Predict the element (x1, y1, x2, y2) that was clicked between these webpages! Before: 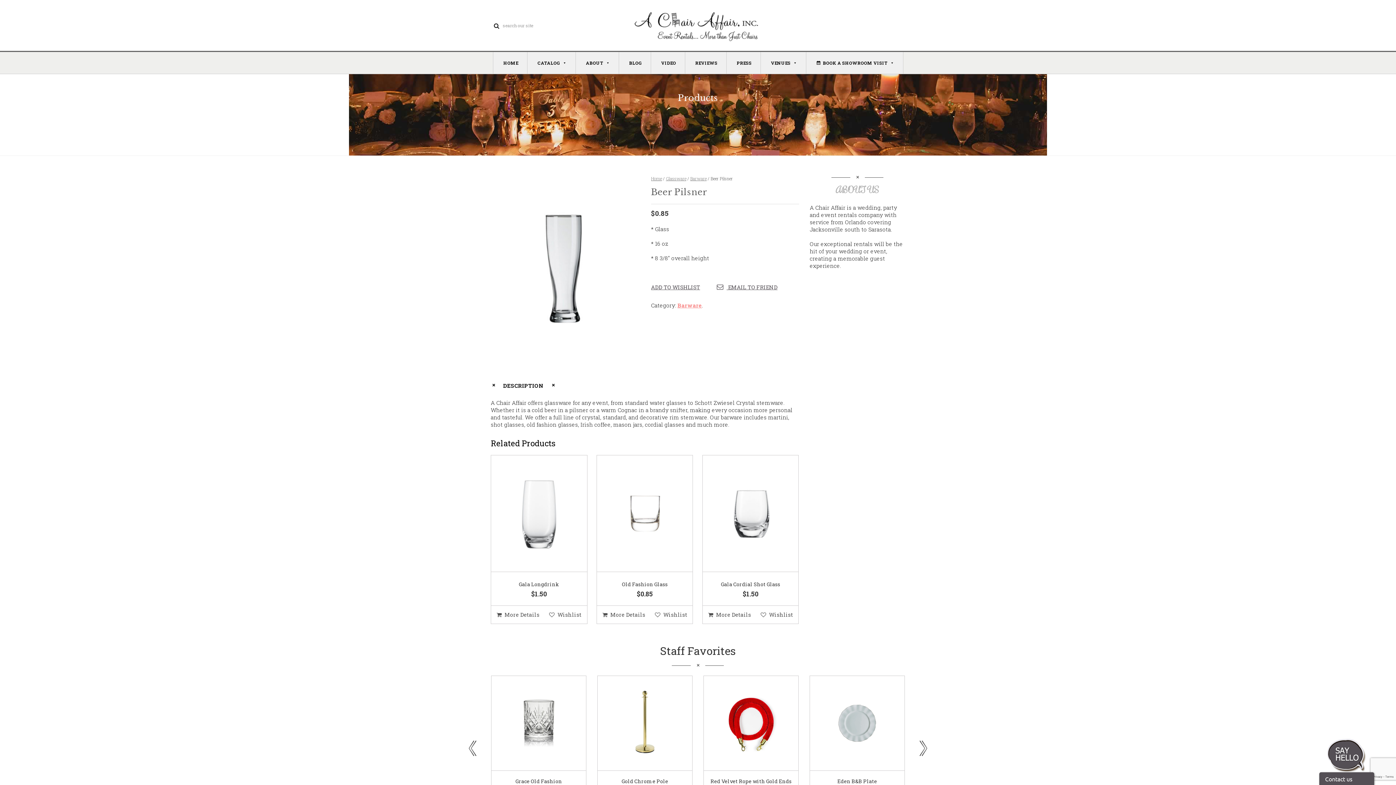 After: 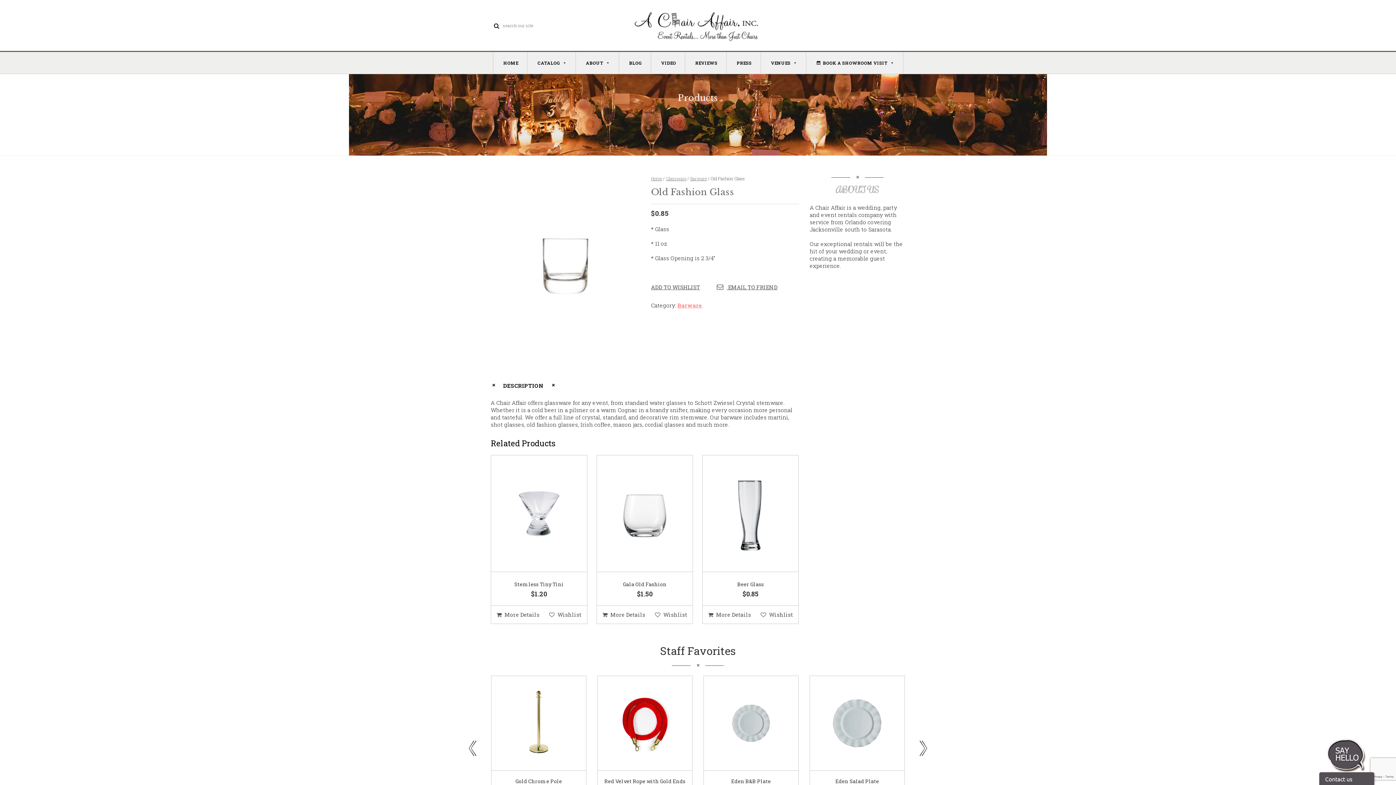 Action: bbox: (602, 606, 645, 623) label: More Details